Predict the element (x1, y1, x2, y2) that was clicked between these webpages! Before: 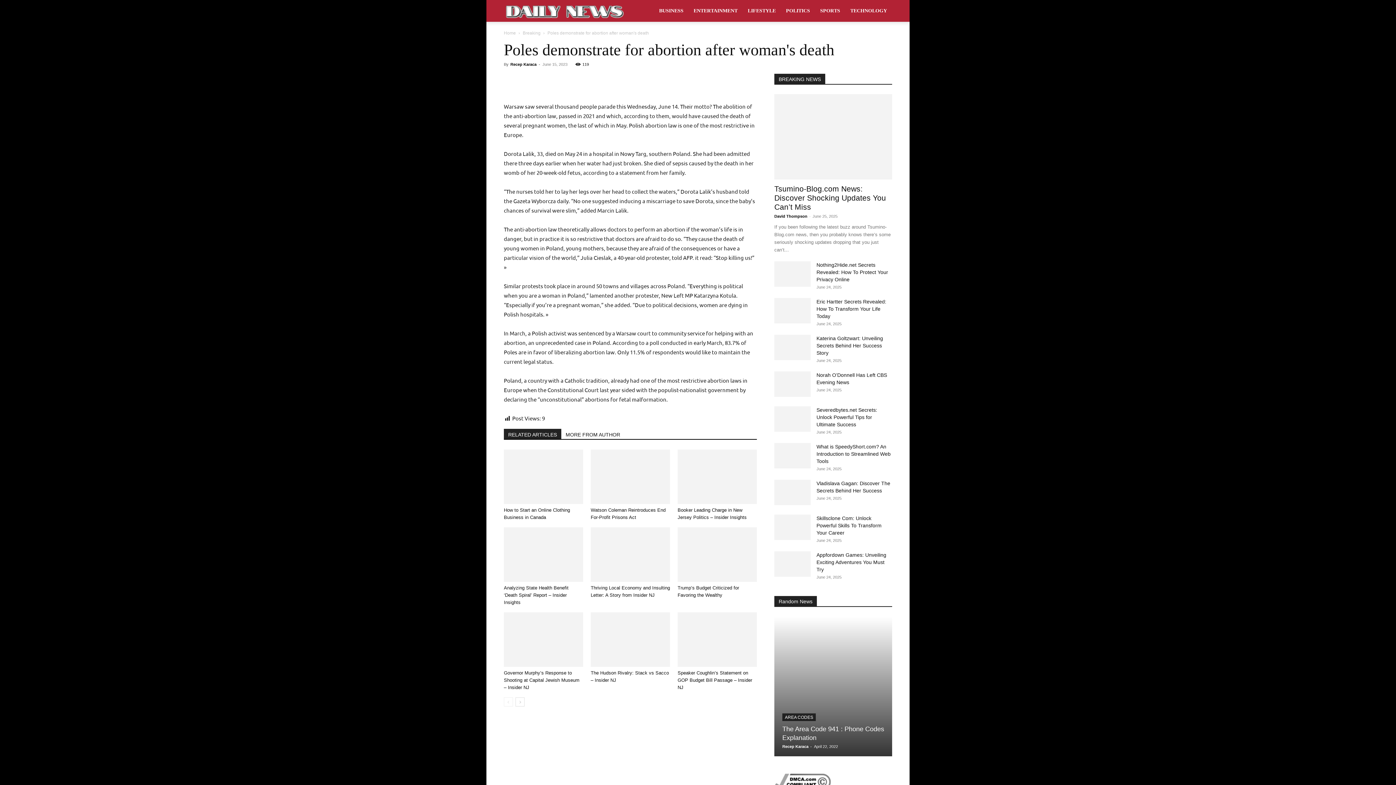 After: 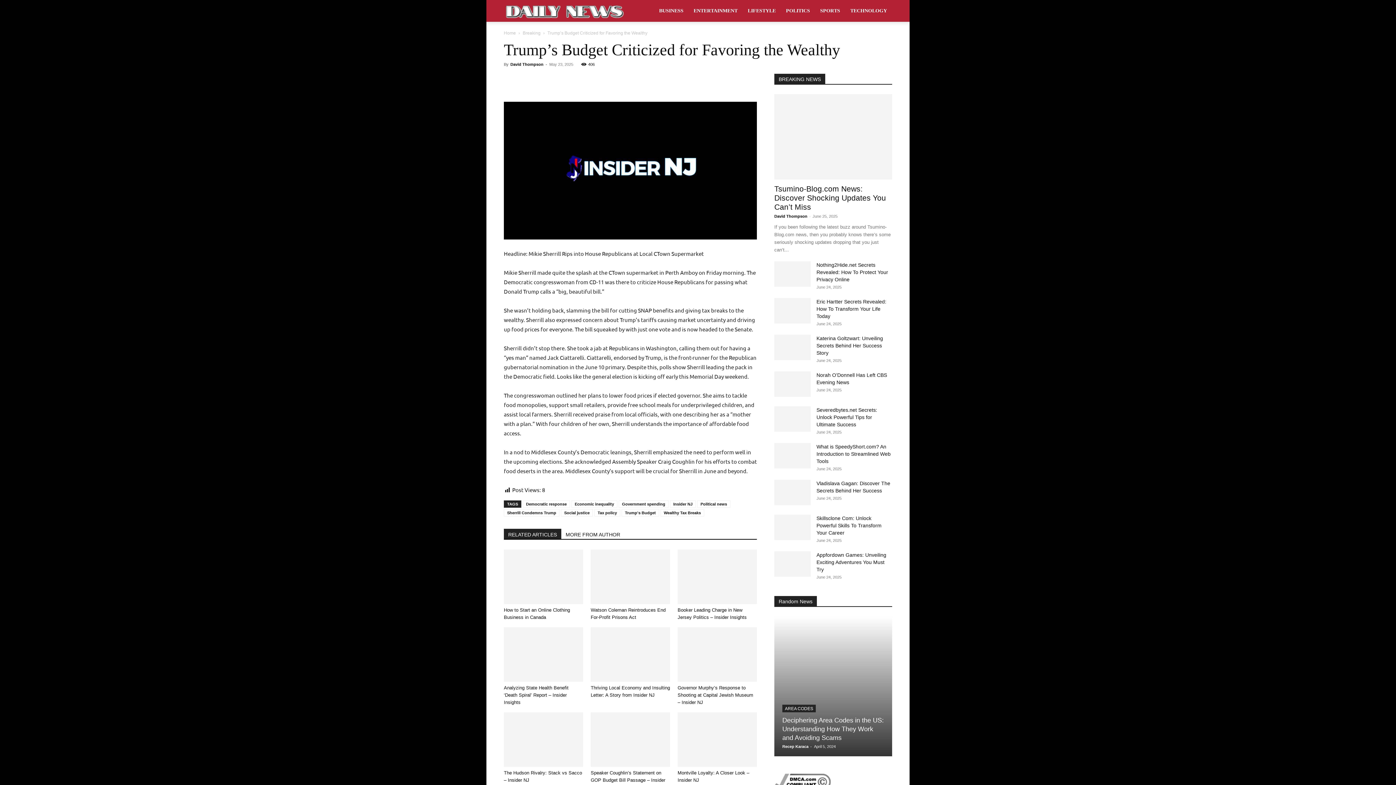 Action: bbox: (677, 527, 757, 582)